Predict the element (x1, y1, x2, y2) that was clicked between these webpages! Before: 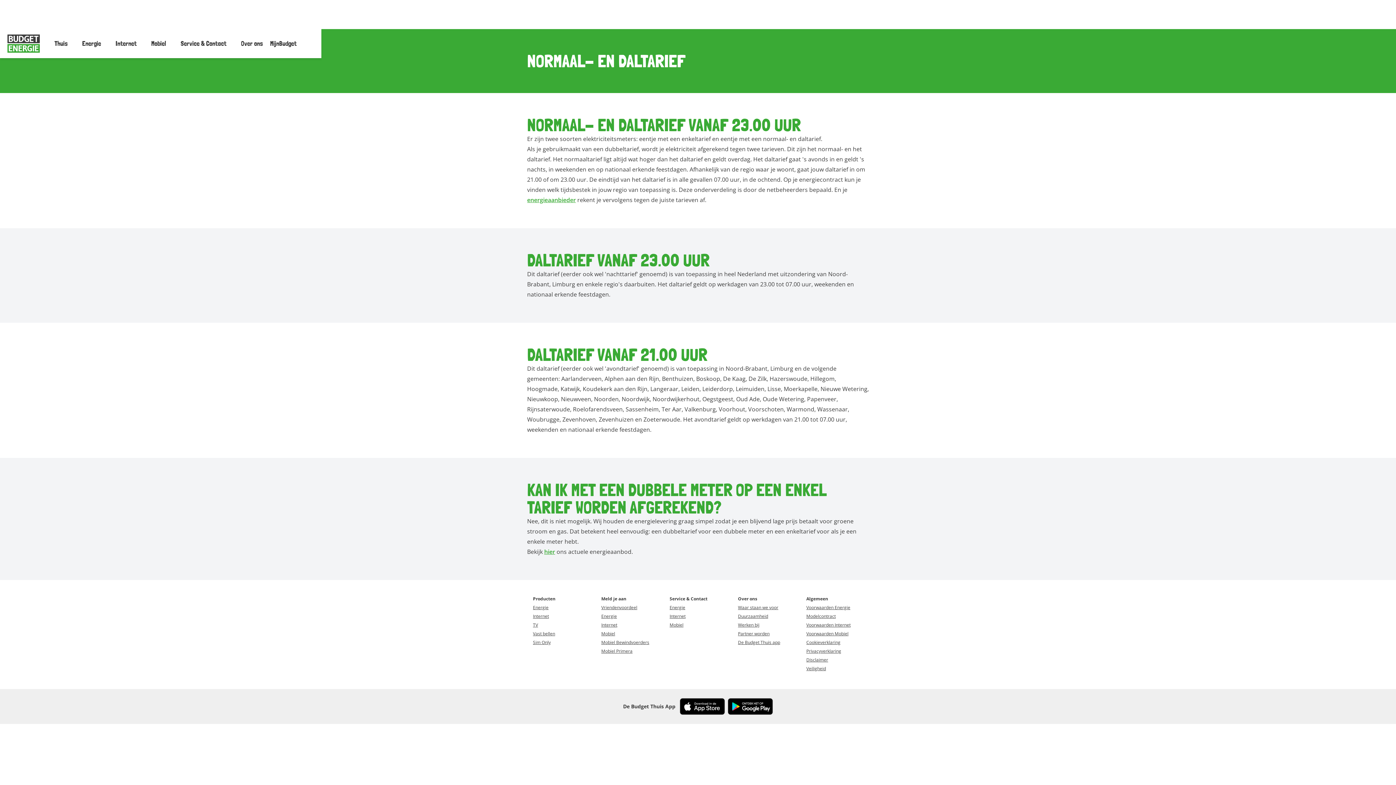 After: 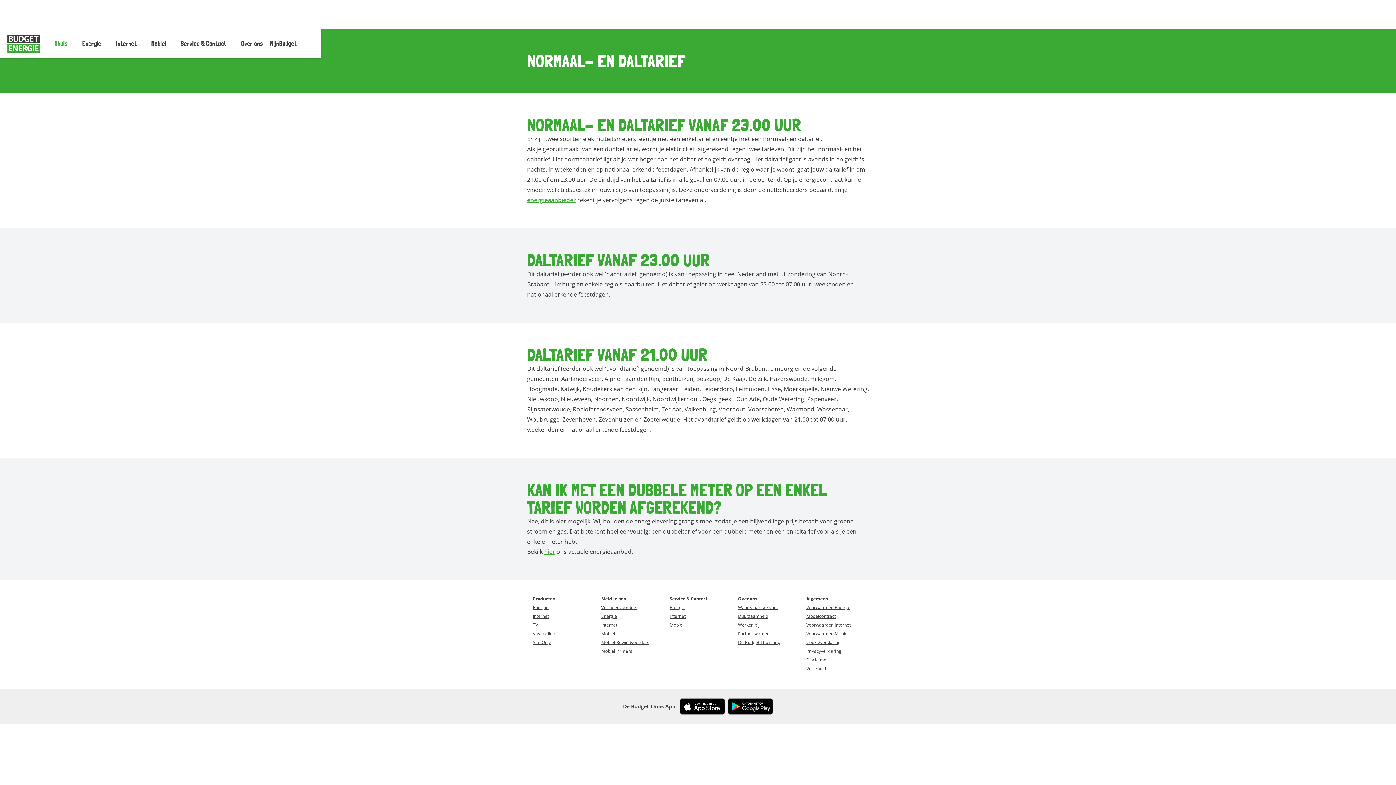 Action: label: Thuis bbox: (47, 38, 74, 48)